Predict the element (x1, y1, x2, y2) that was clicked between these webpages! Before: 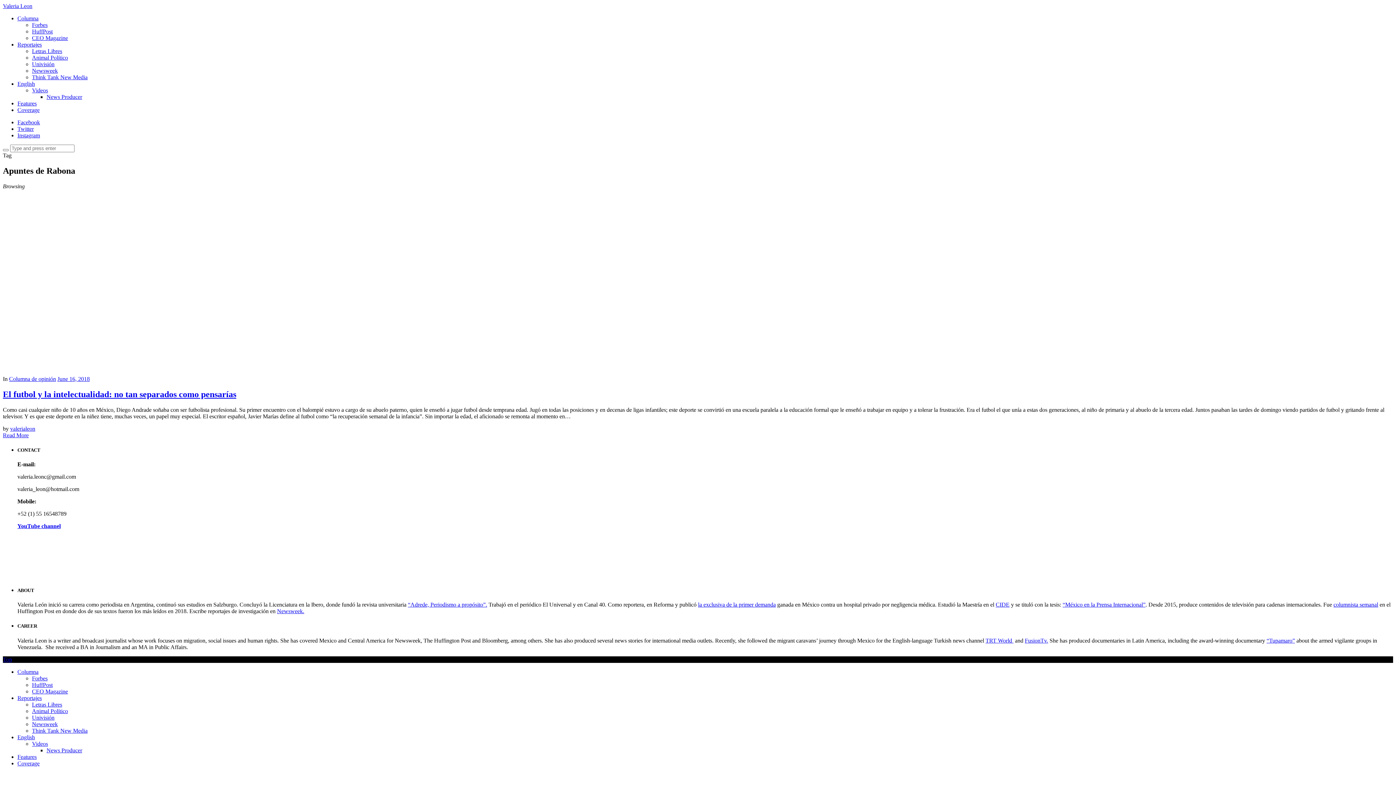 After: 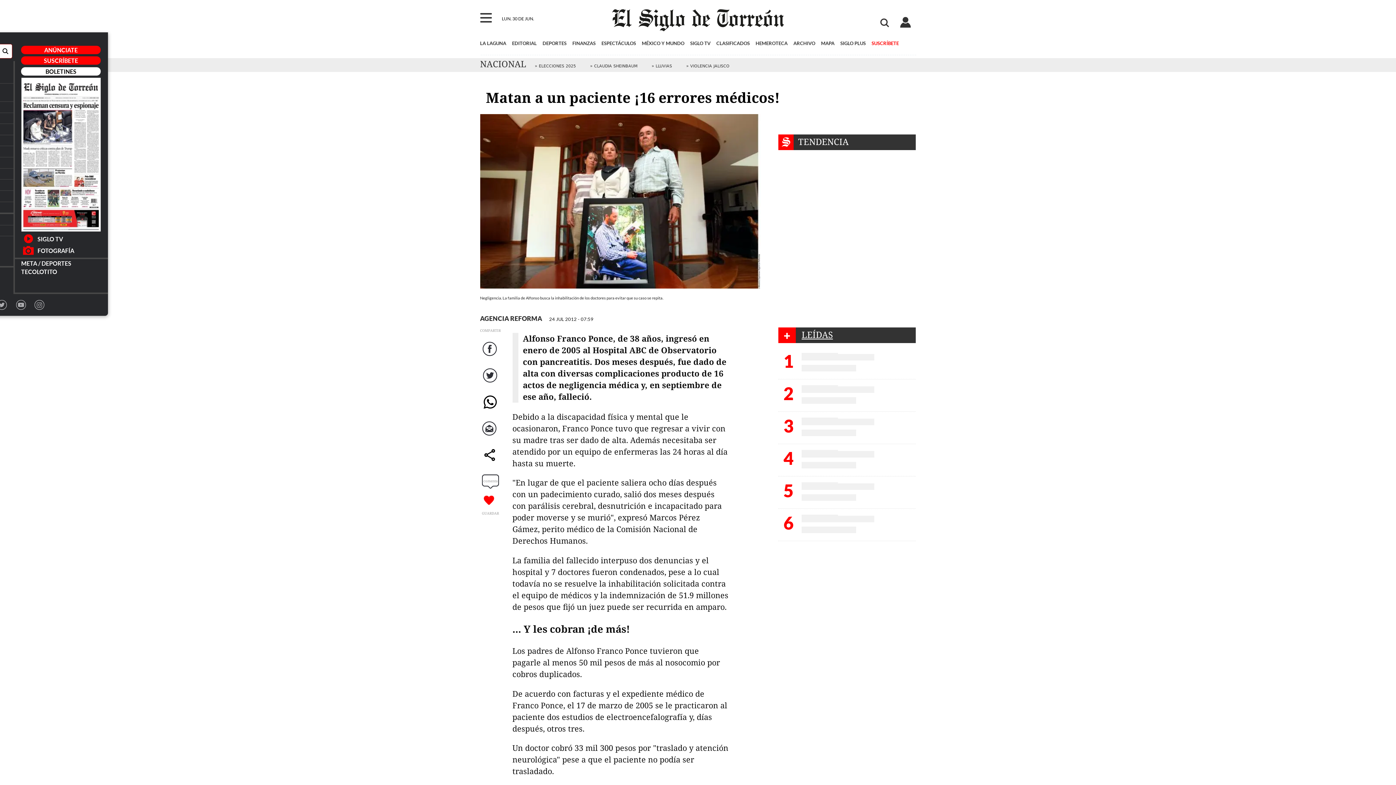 Action: bbox: (698, 601, 776, 608) label: la exclusiva de la primer demanda